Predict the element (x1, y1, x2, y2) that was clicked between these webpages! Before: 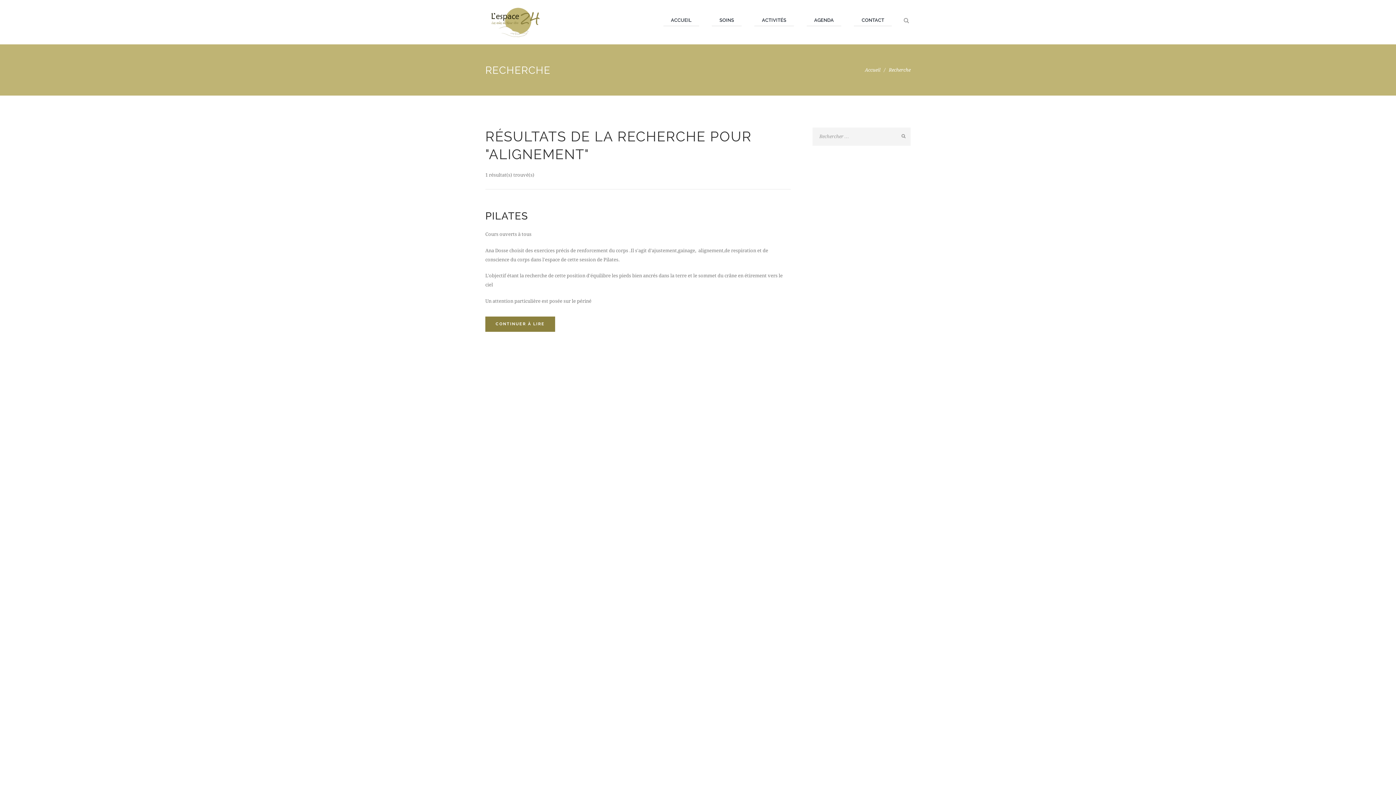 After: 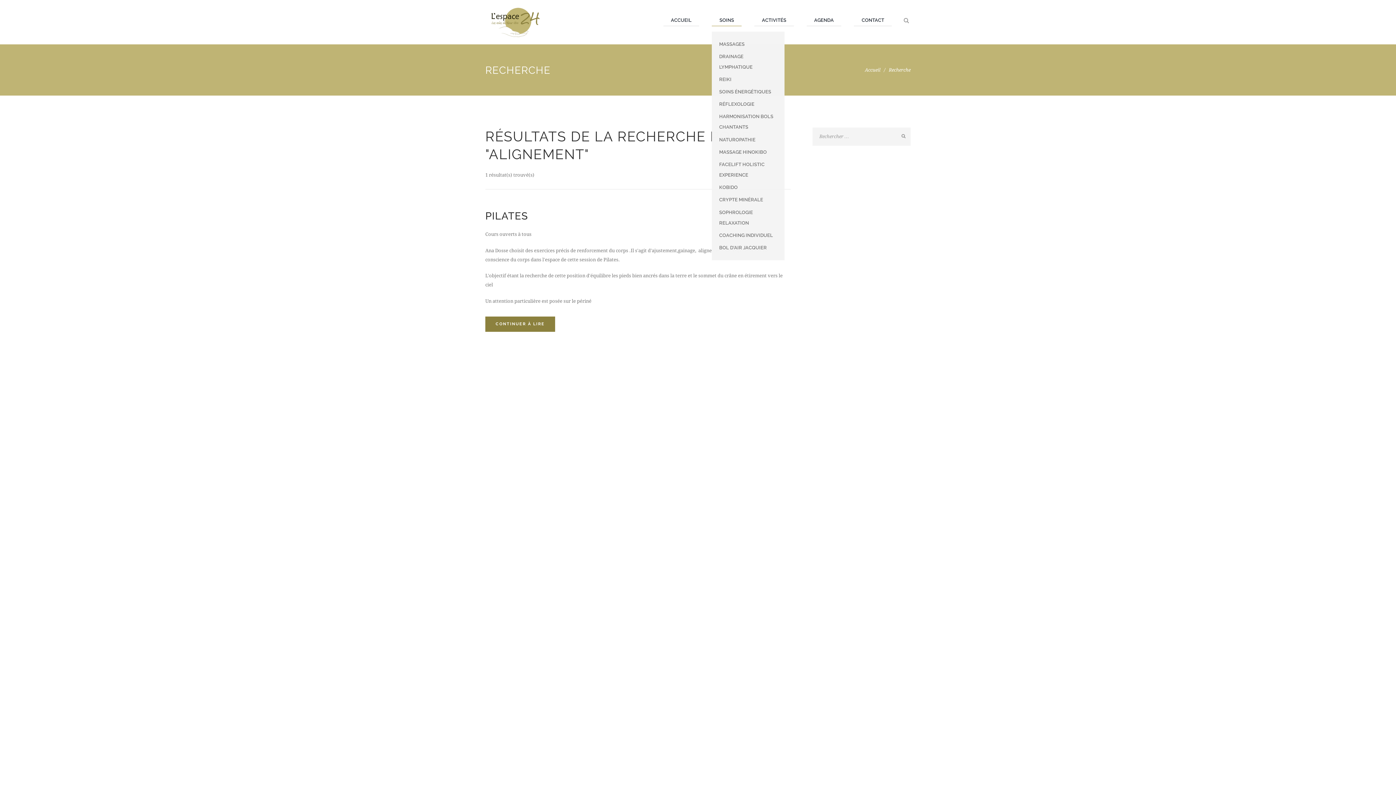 Action: bbox: (712, 14, 741, 26) label: SOINS